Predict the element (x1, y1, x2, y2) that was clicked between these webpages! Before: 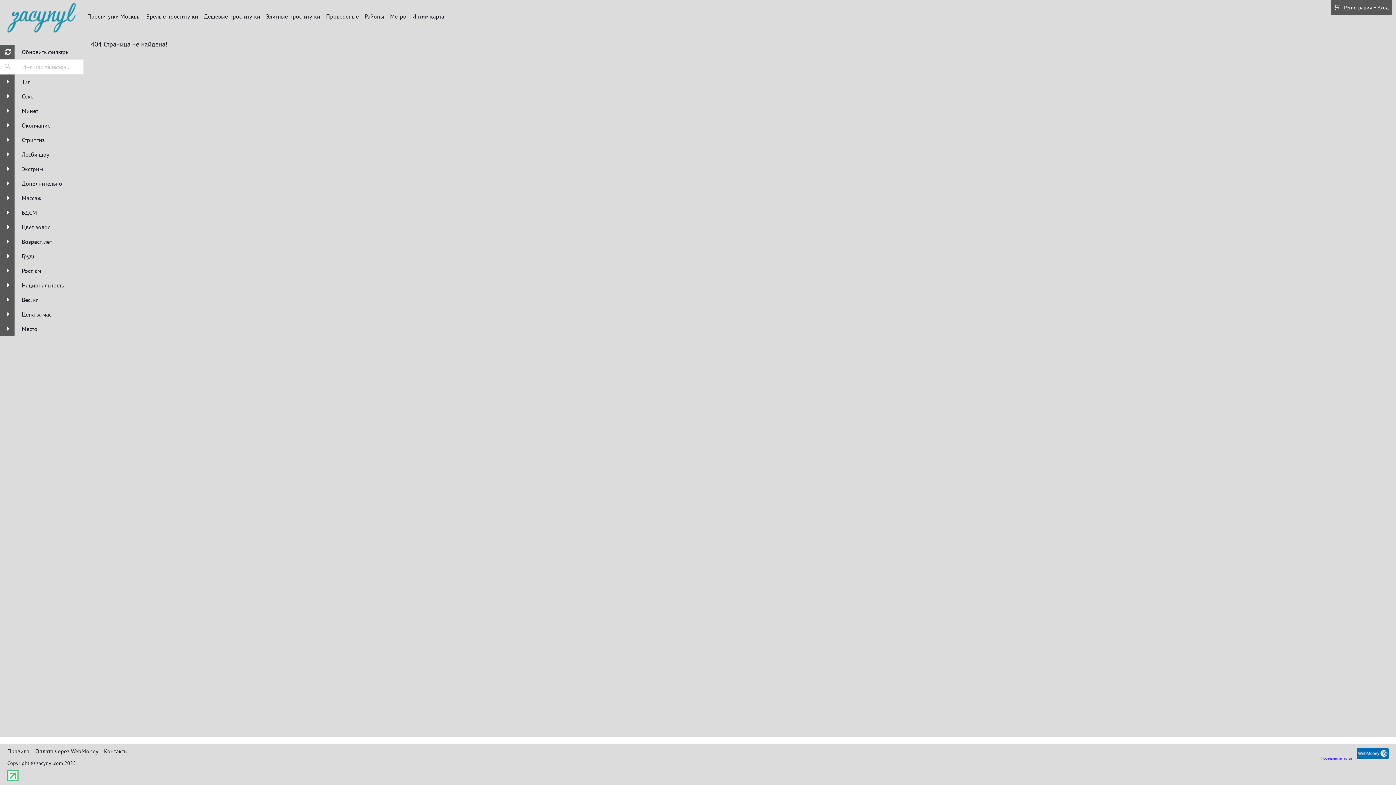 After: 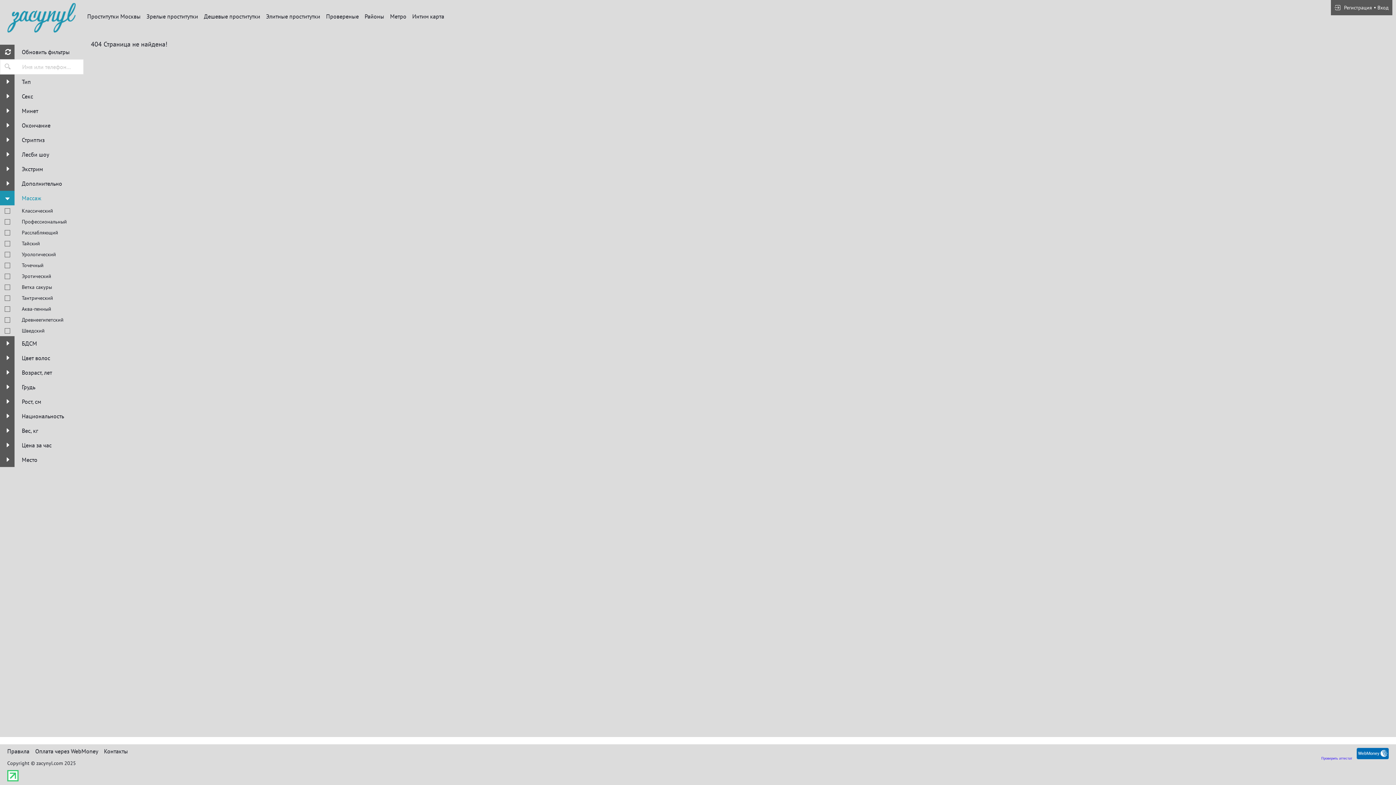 Action: label:  
Массаж bbox: (0, 190, 83, 205)